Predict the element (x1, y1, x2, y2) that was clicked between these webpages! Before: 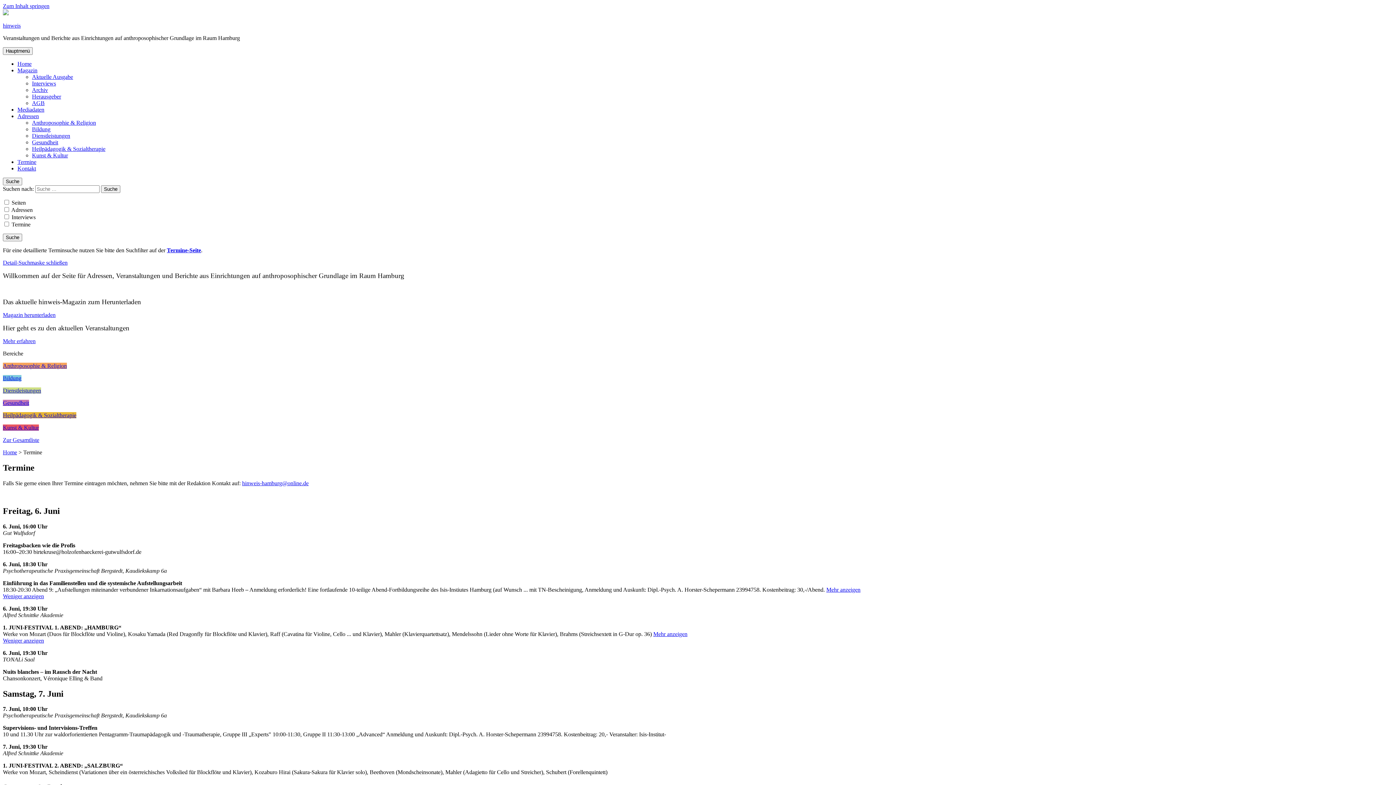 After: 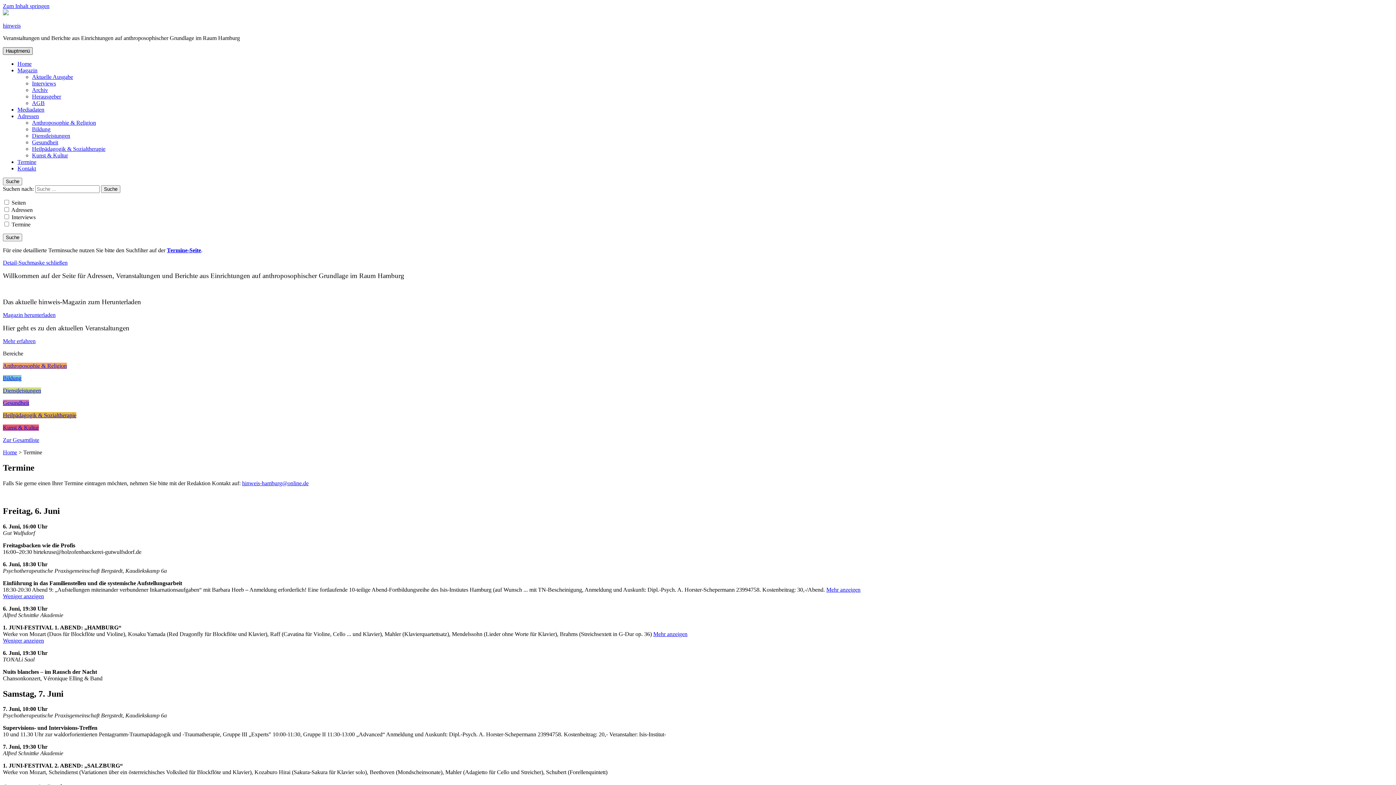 Action: bbox: (2, 47, 32, 54) label: Hauptmenü